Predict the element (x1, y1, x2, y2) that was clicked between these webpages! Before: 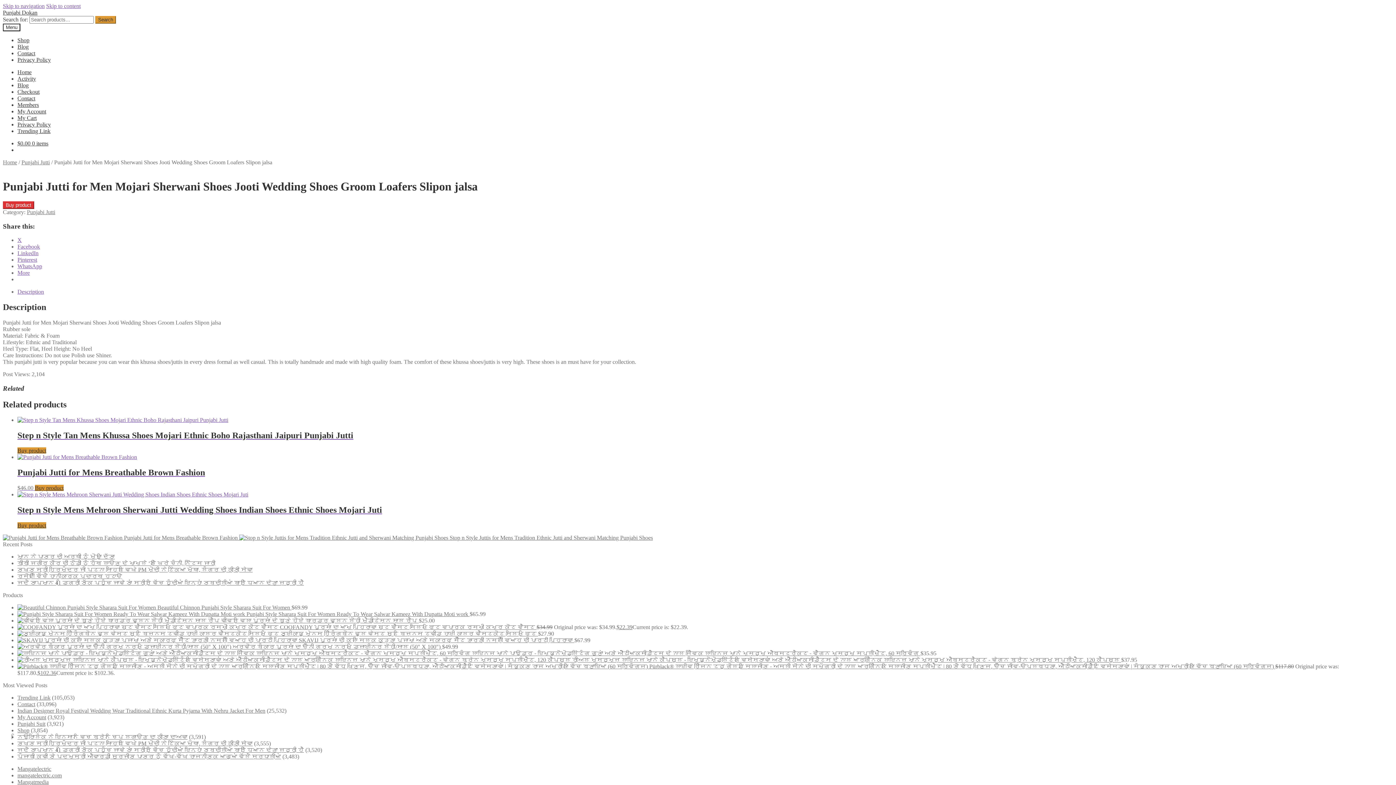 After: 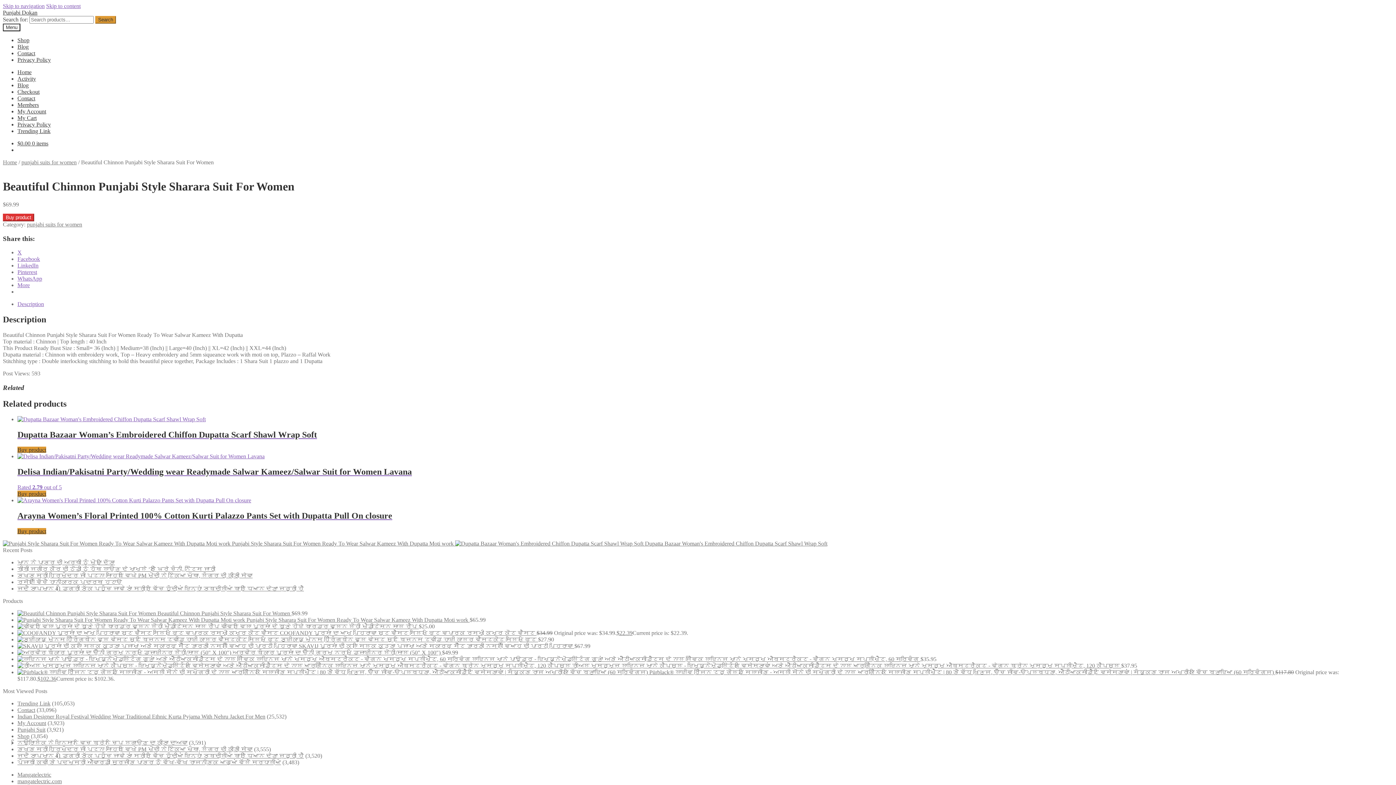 Action: bbox: (17, 604, 291, 610) label:  Beautiful Chinnon Punjabi Style Sharara Suit For Women 